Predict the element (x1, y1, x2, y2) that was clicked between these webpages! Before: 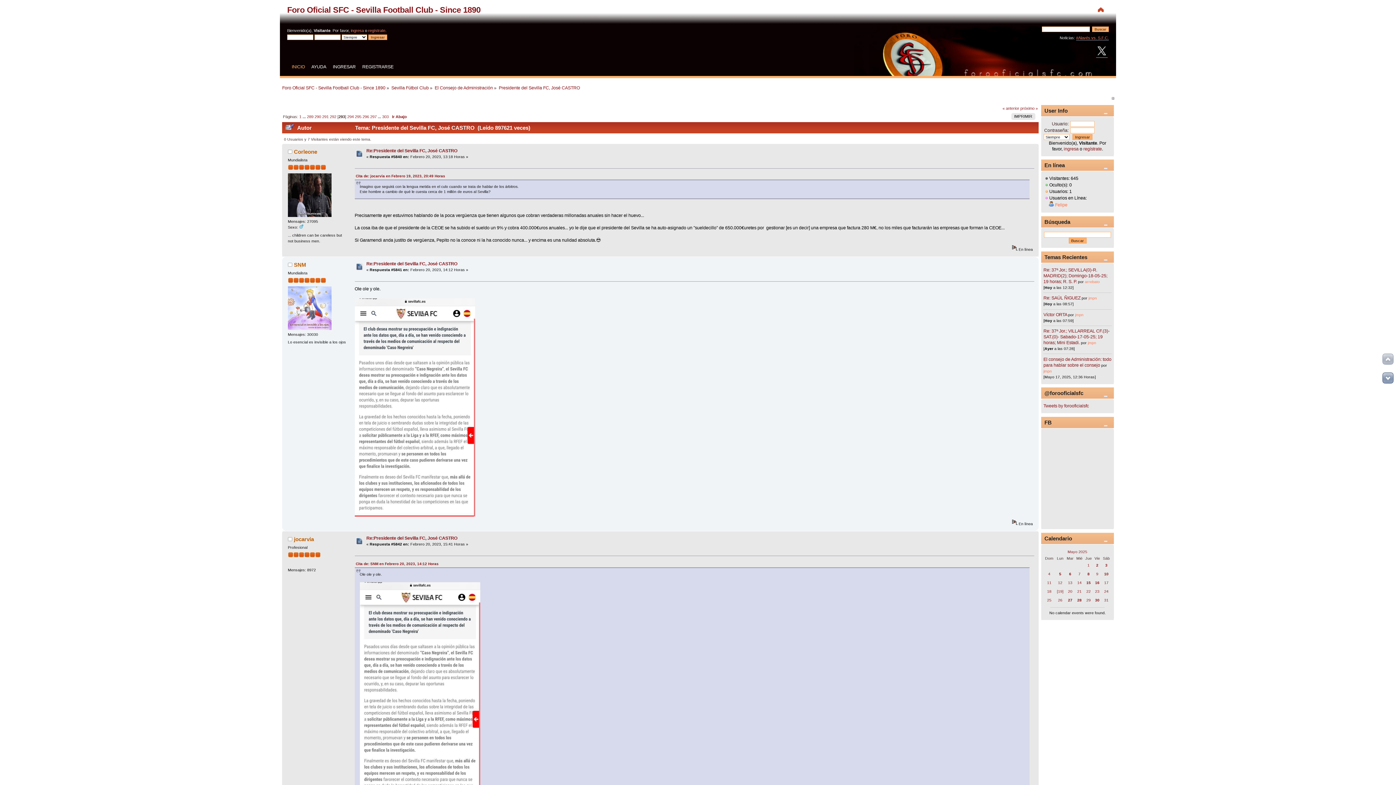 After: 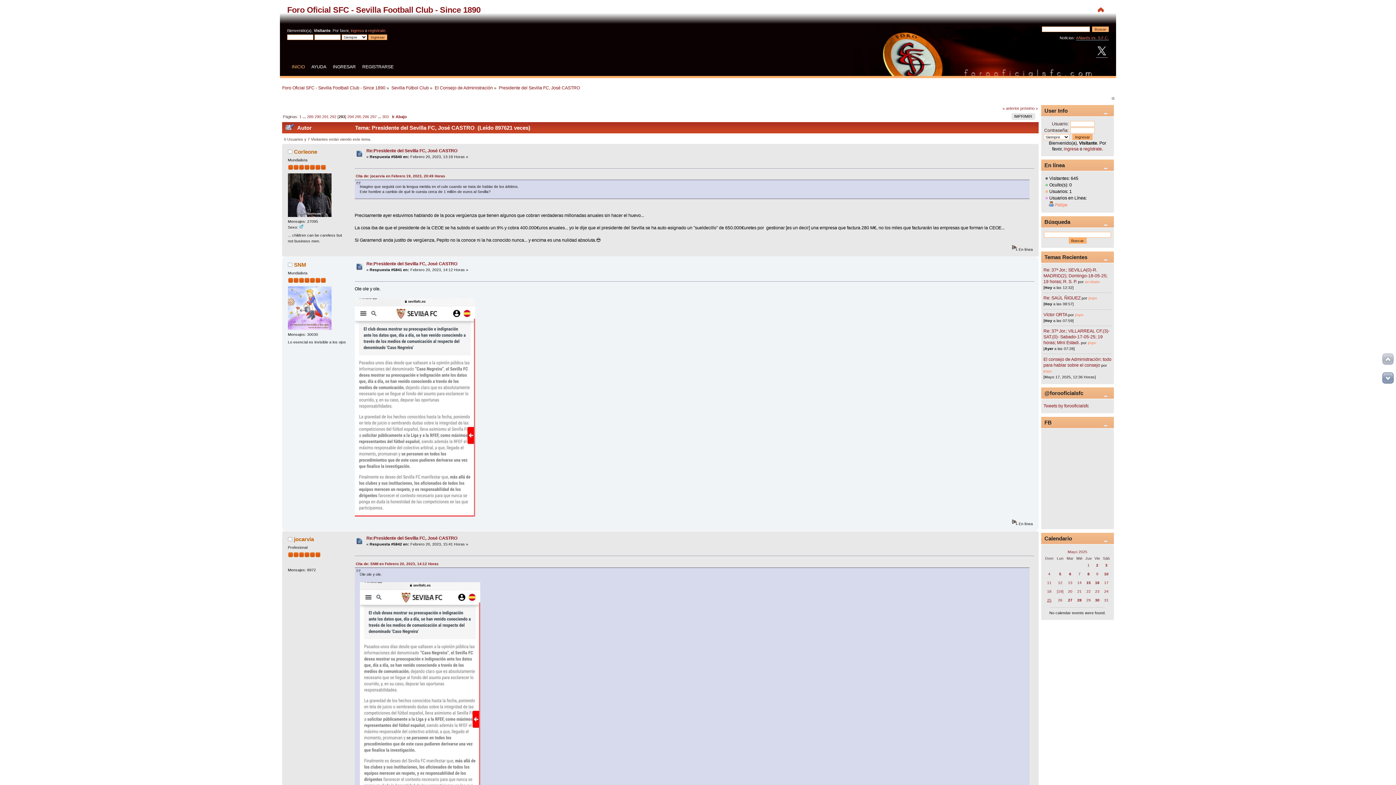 Action: bbox: (1047, 598, 1051, 602) label: 25